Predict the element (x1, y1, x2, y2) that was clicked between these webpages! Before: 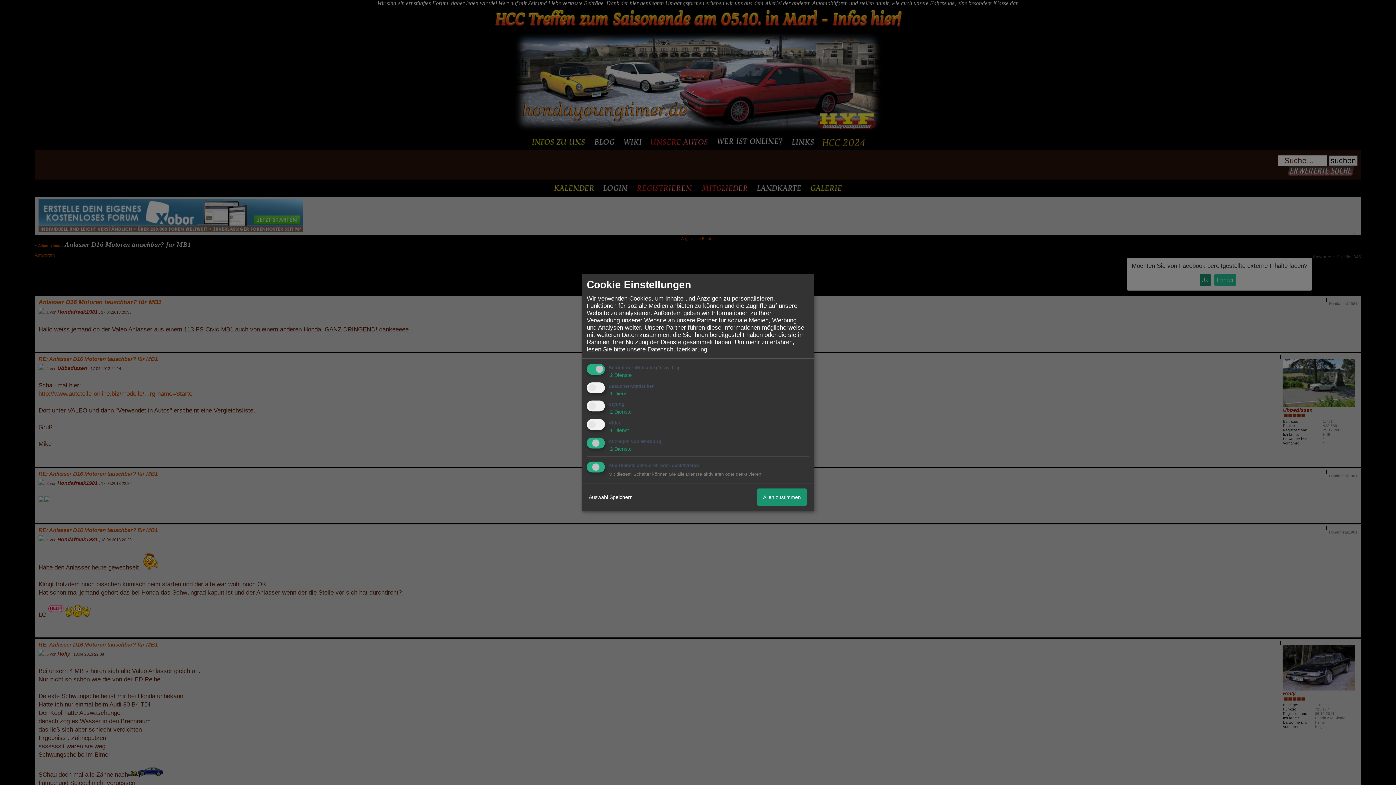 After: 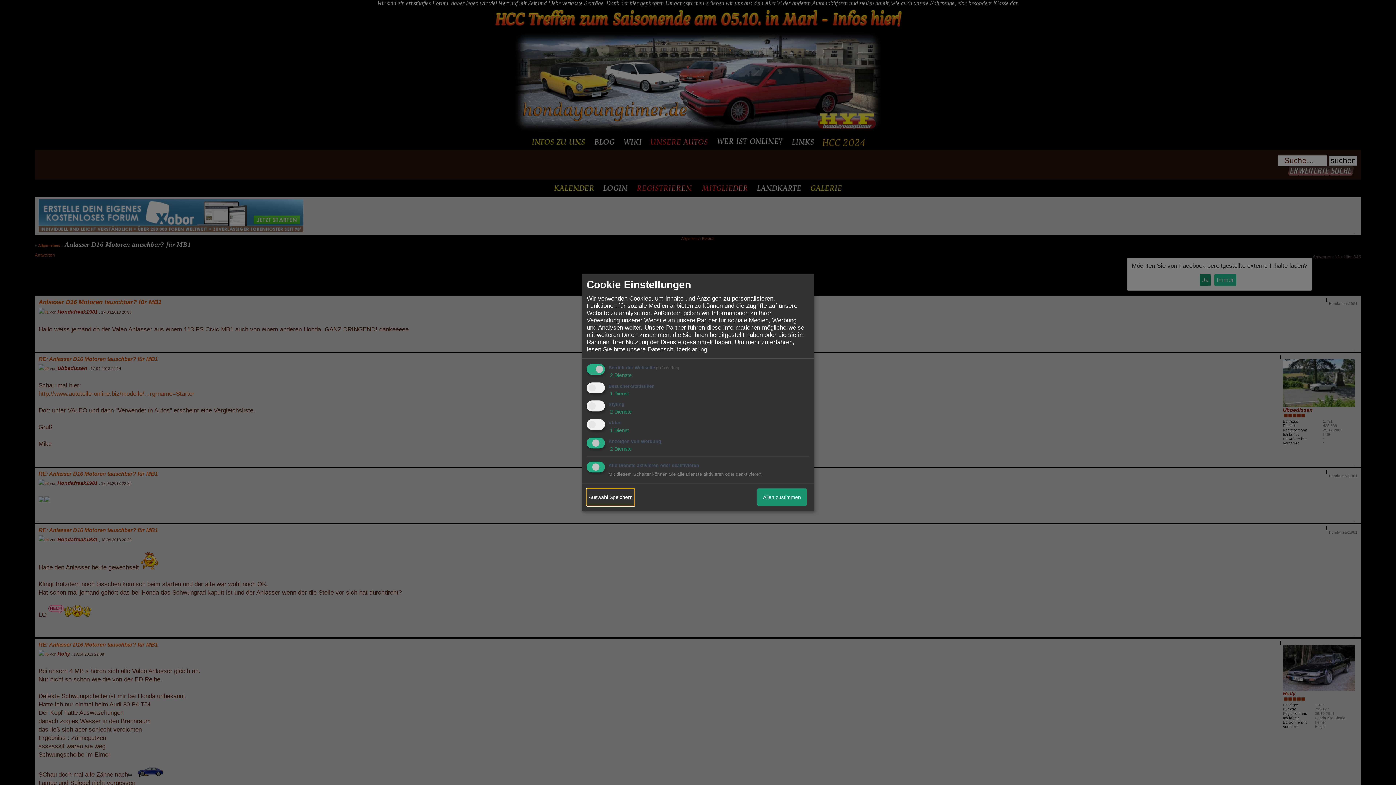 Action: label: Auswahl Speichern bbox: (586, 488, 634, 506)